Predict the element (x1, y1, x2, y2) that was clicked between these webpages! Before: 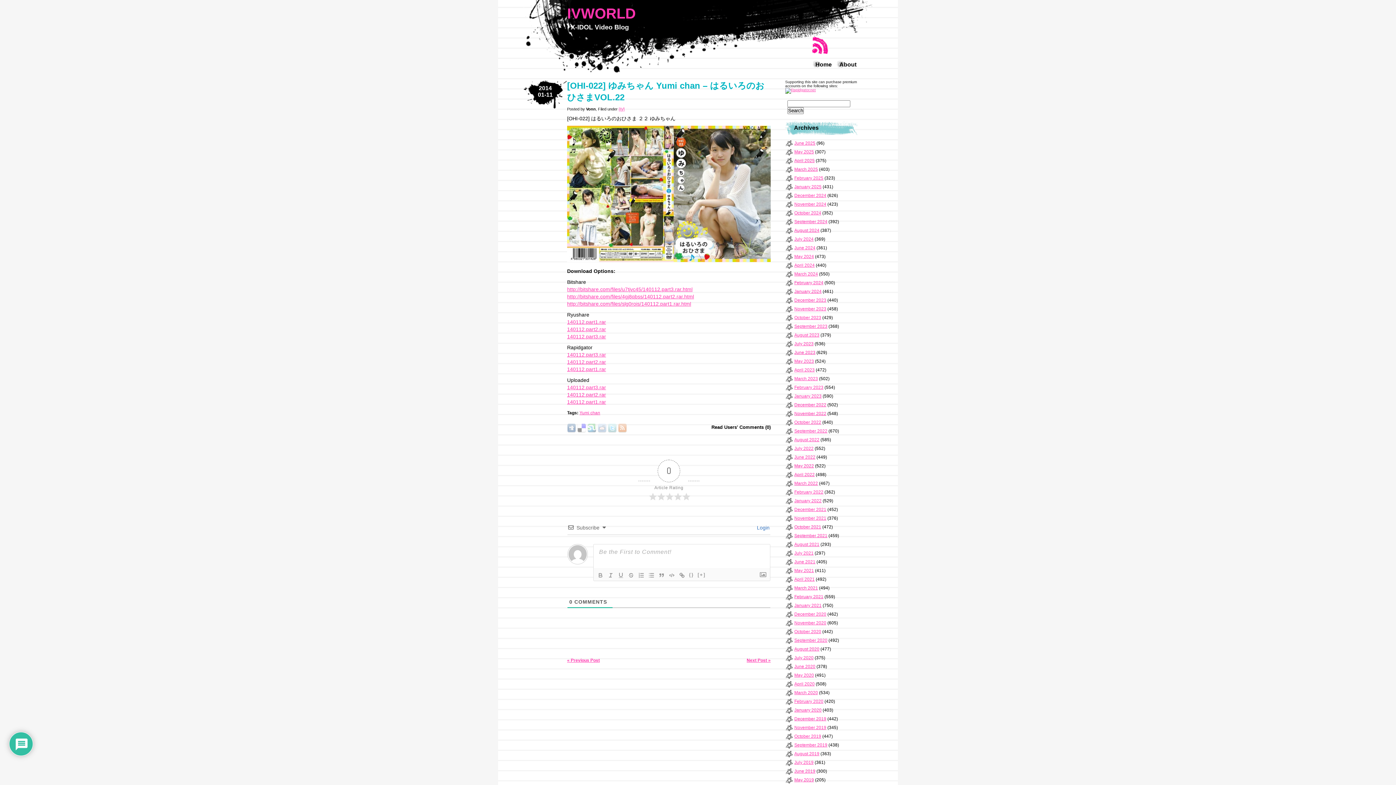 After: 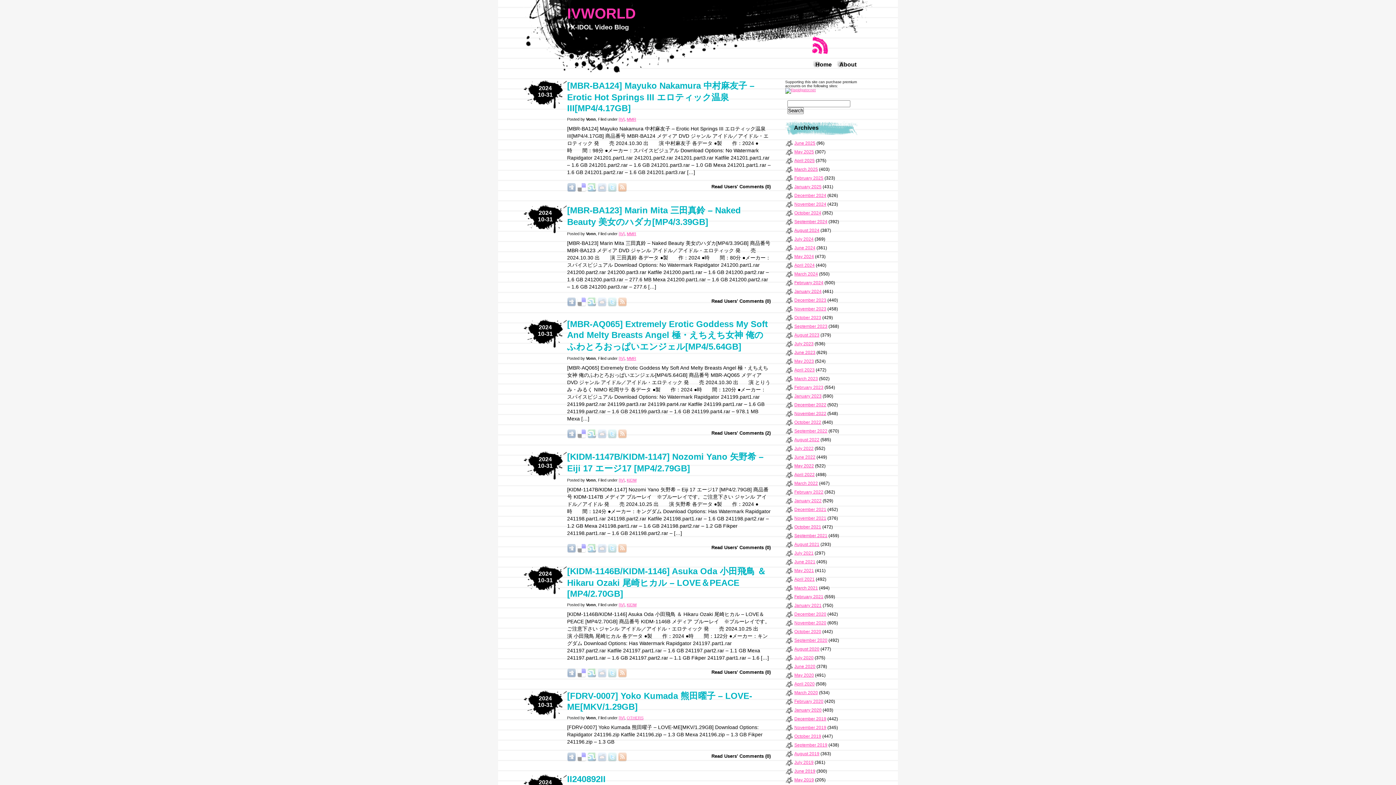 Action: bbox: (794, 210, 821, 215) label: October 2024